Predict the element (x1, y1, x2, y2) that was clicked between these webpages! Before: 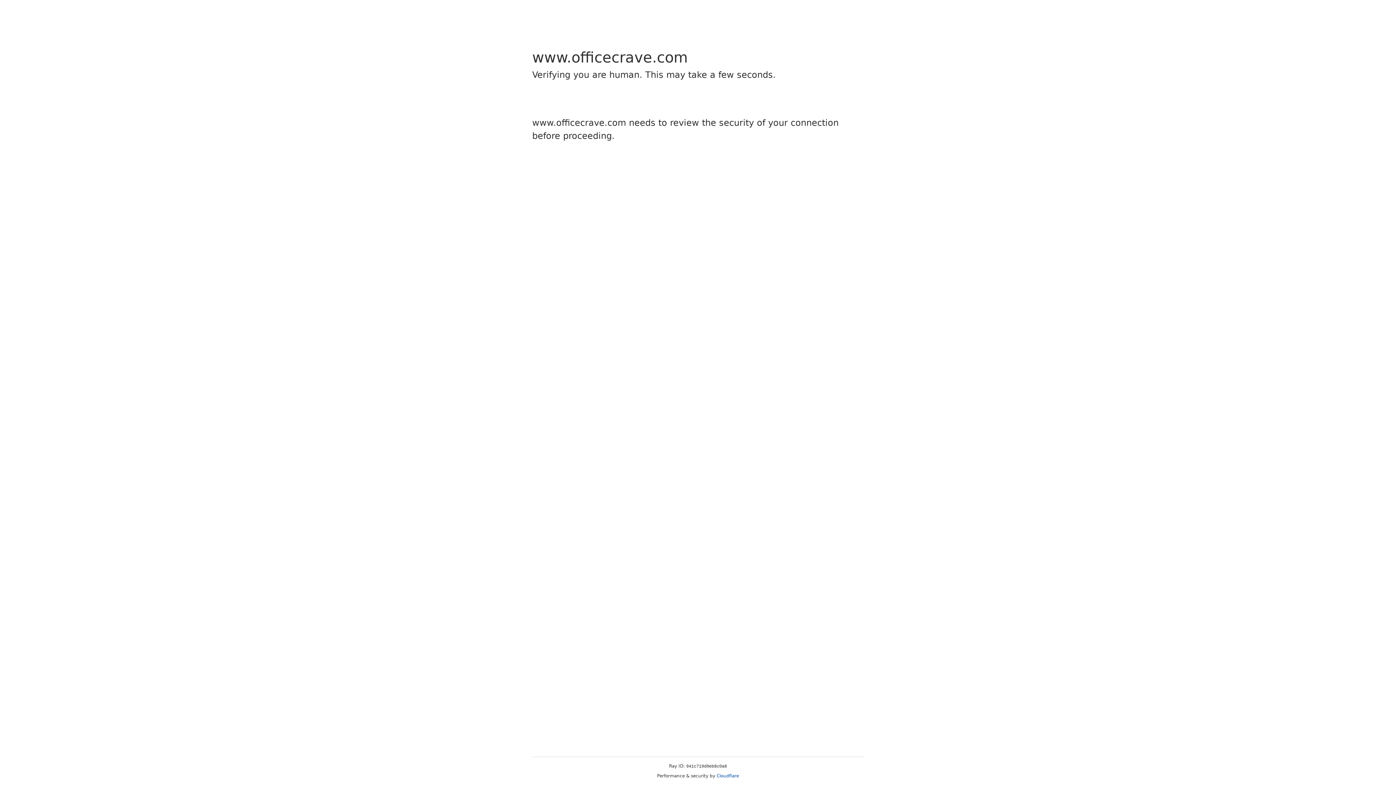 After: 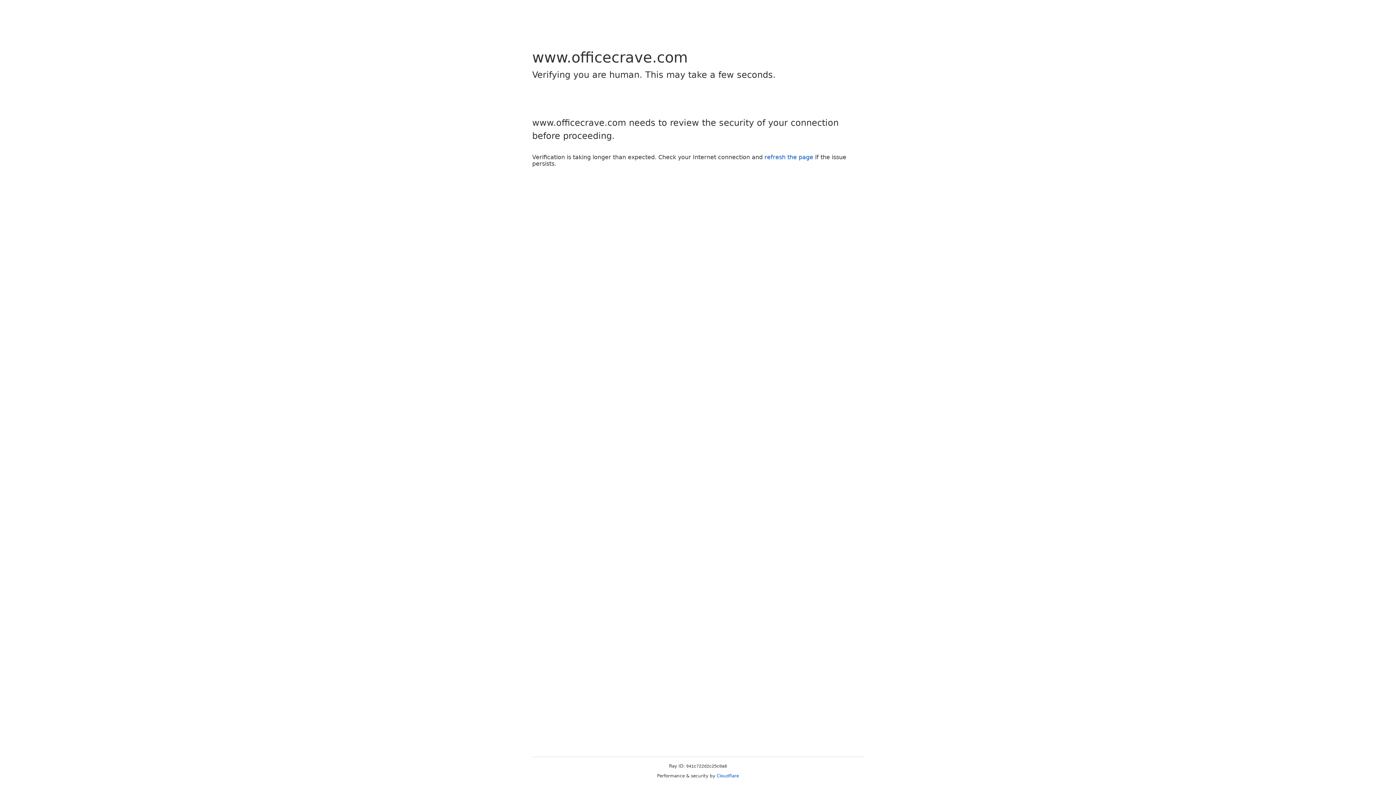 Action: label: Cloudflare bbox: (716, 773, 739, 778)